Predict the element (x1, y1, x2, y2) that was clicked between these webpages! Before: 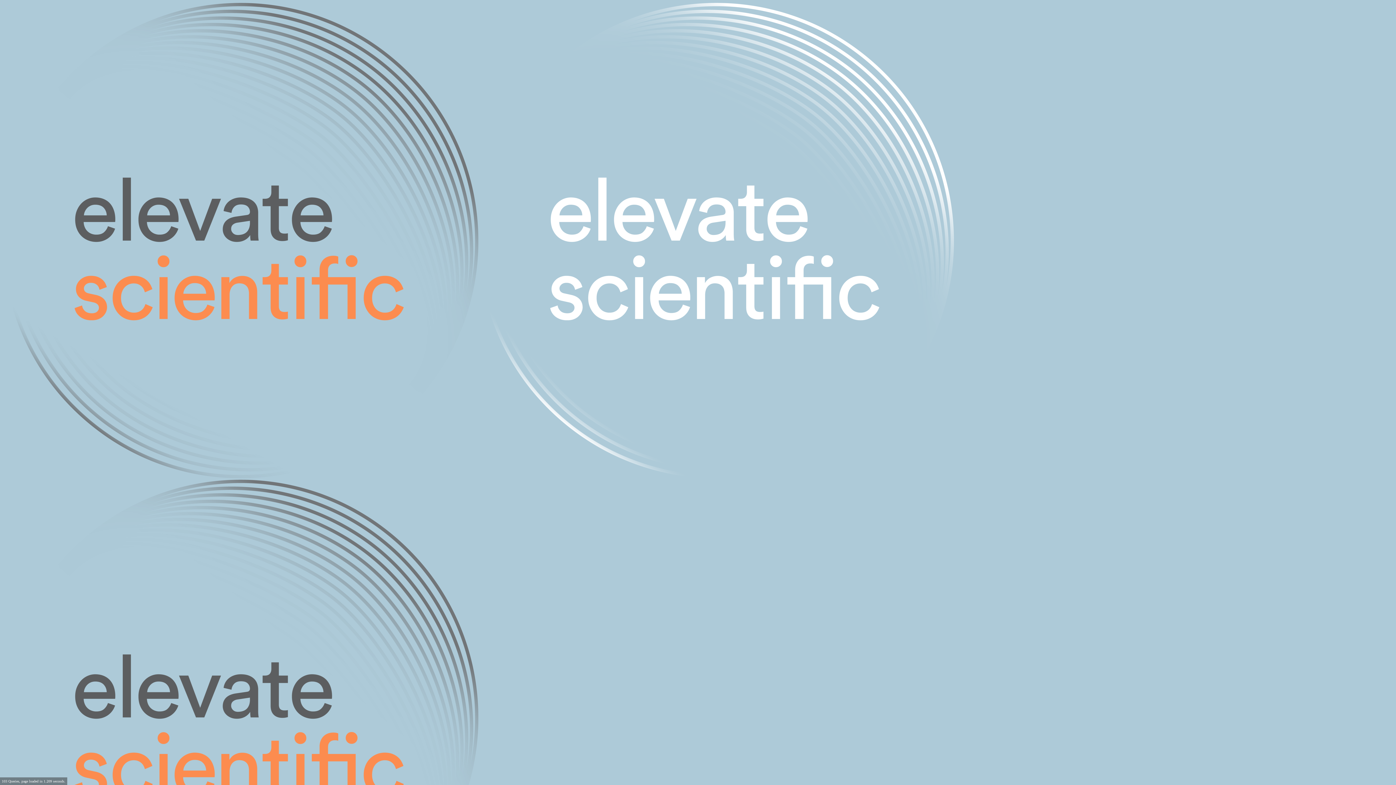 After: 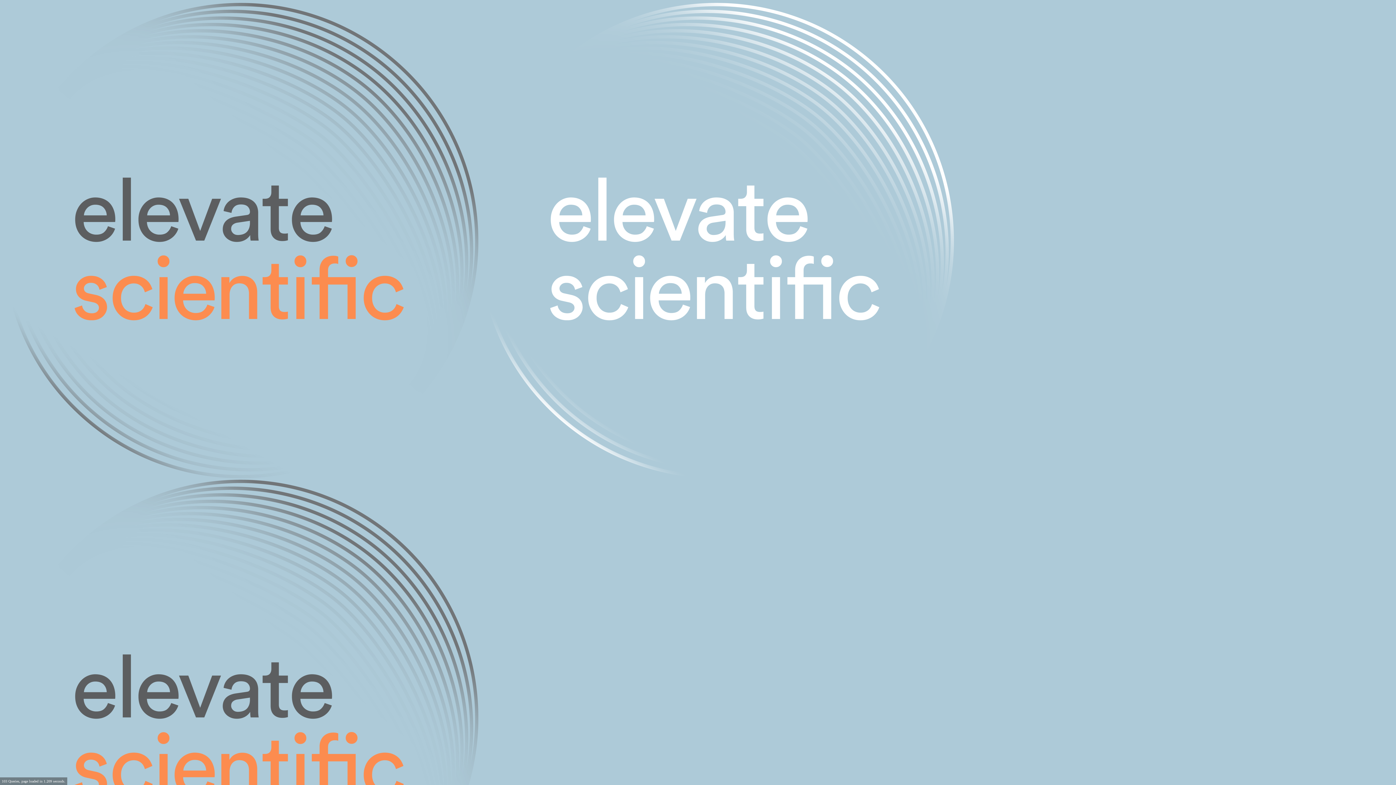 Action: label: Close Menu bbox: (1376, 8, 1388, 20)